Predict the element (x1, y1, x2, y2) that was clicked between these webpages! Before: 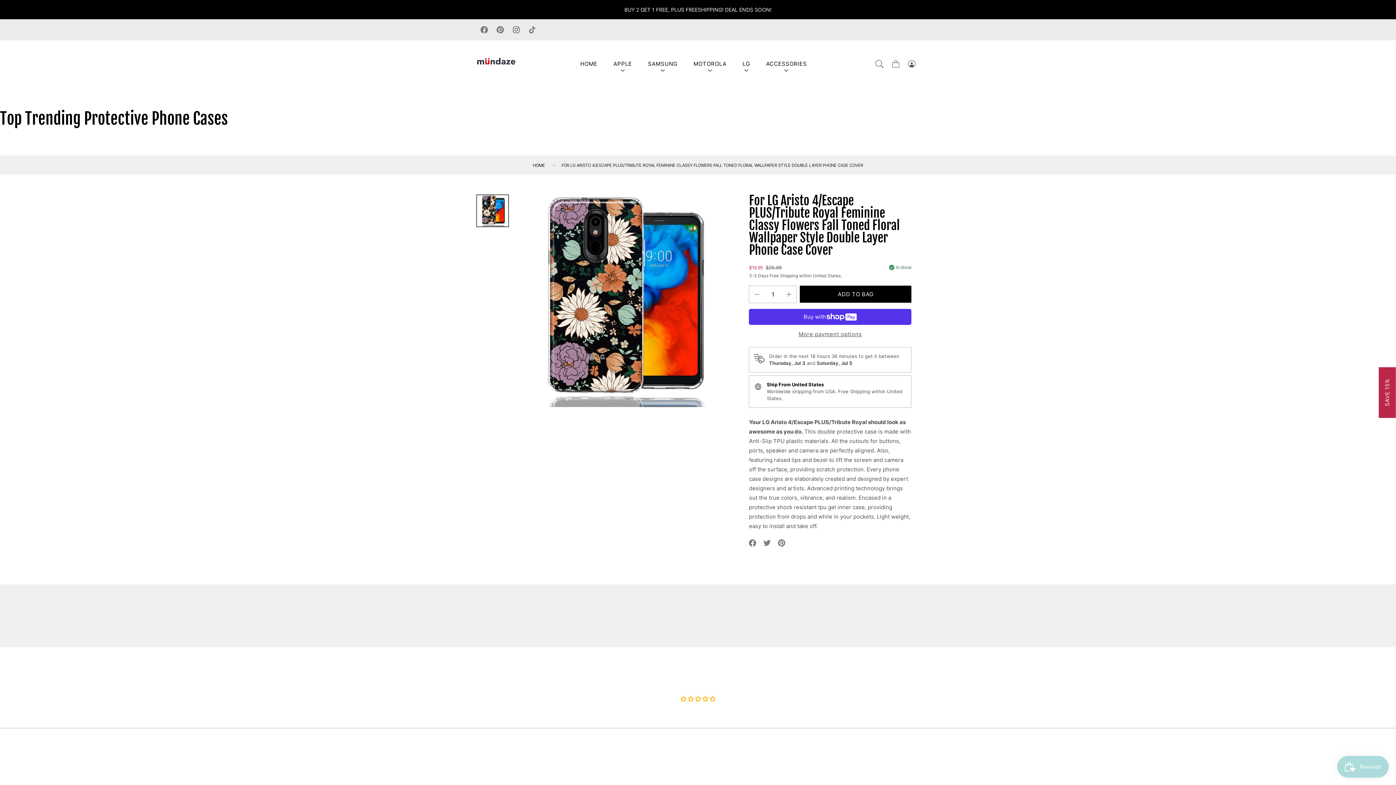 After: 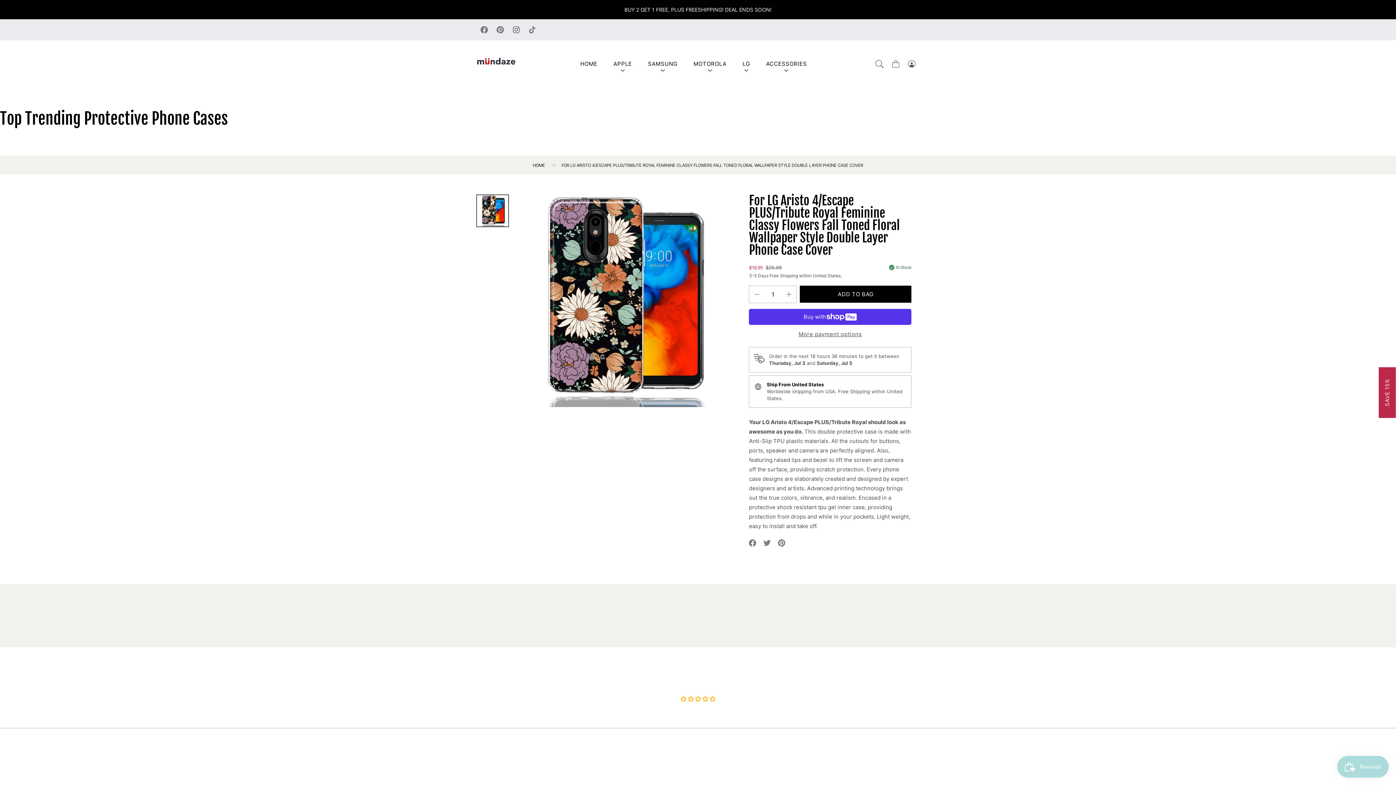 Action: bbox: (778, 539, 785, 546) label: Translation missing: en.social.alt_text.share_on_pinterest